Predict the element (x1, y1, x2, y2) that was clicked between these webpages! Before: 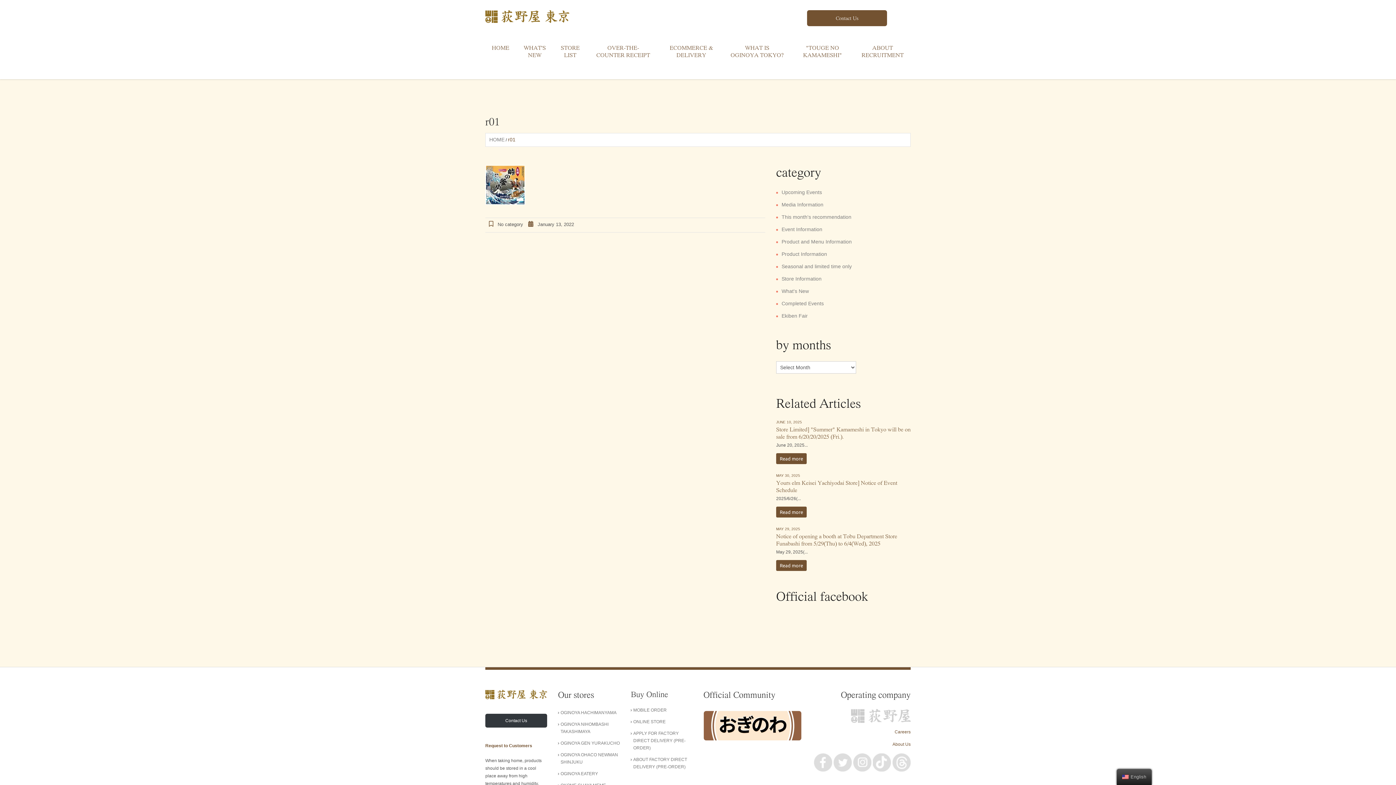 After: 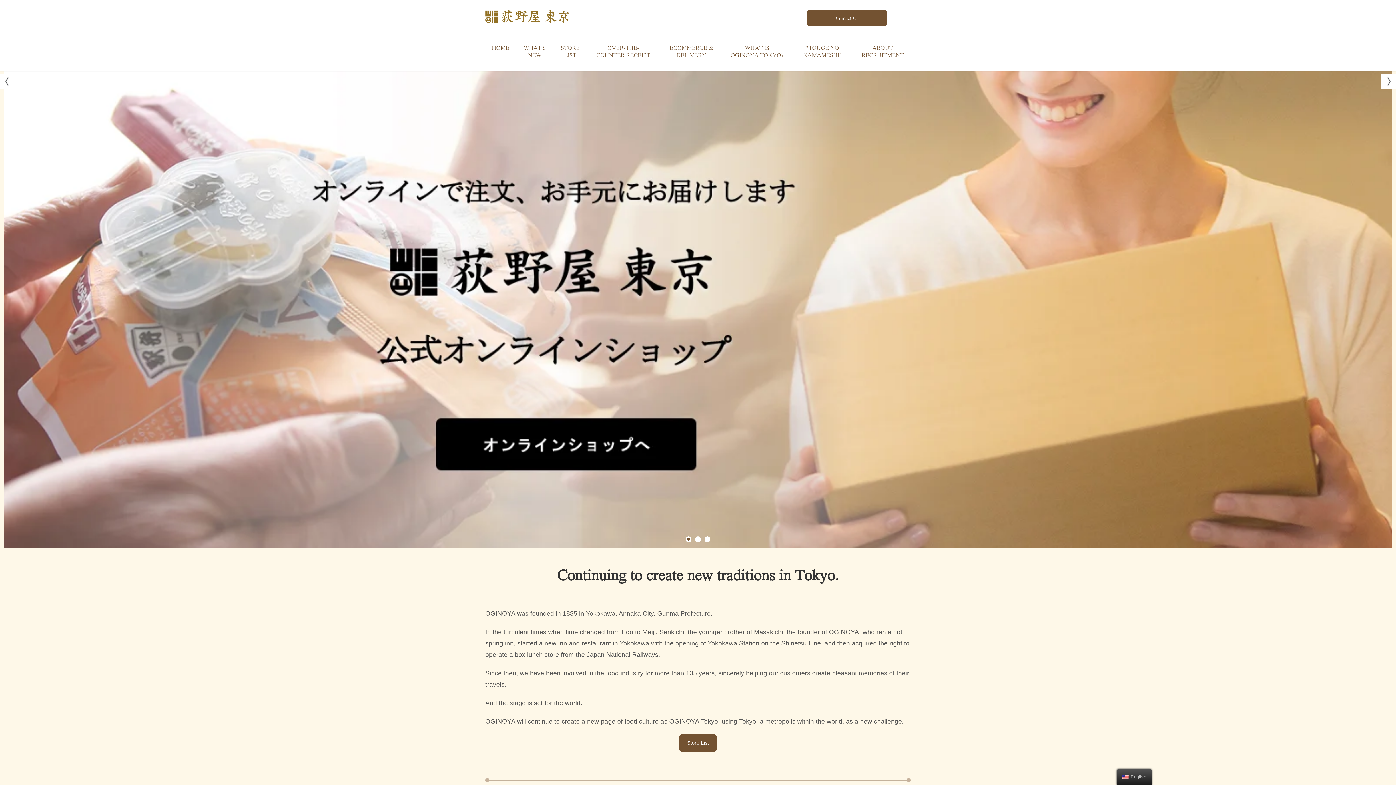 Action: bbox: (485, 13, 569, 18)